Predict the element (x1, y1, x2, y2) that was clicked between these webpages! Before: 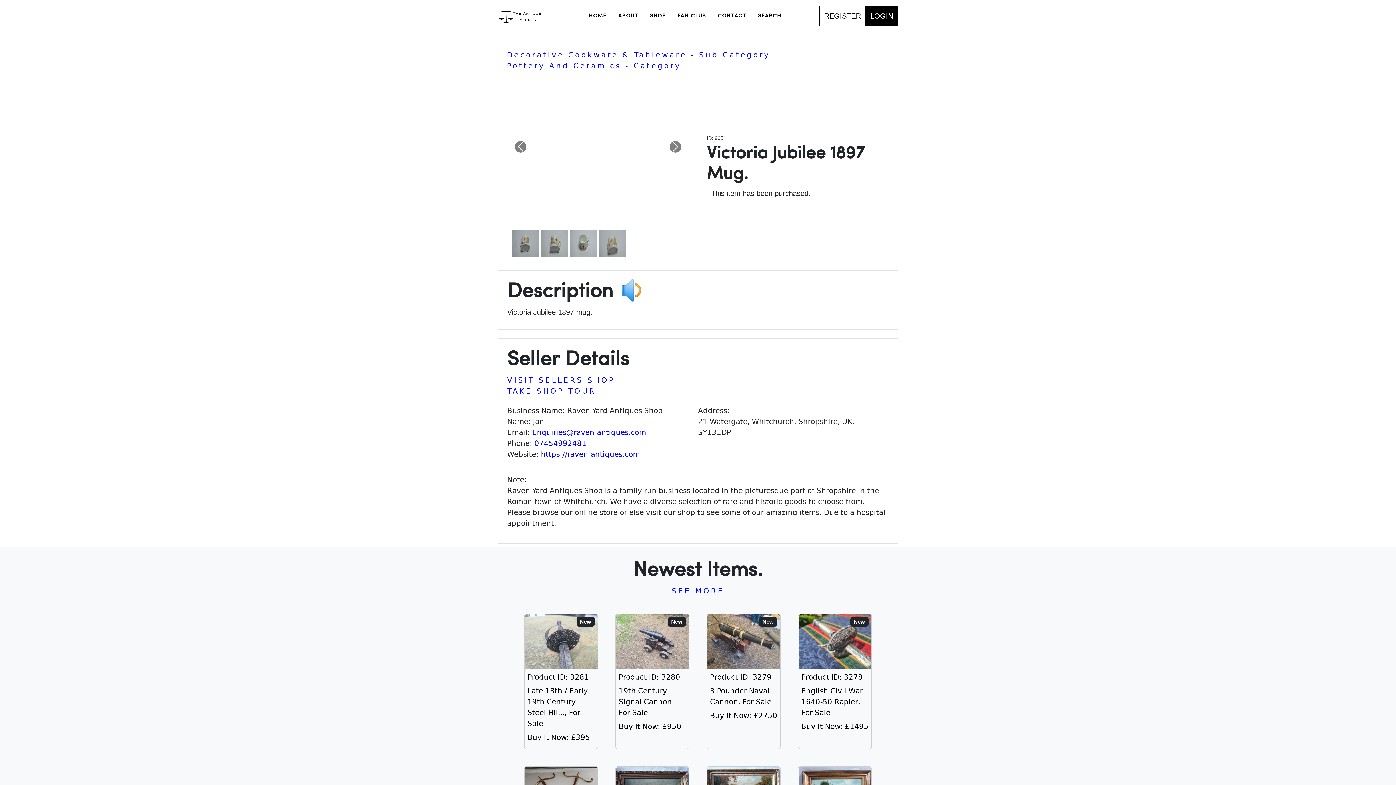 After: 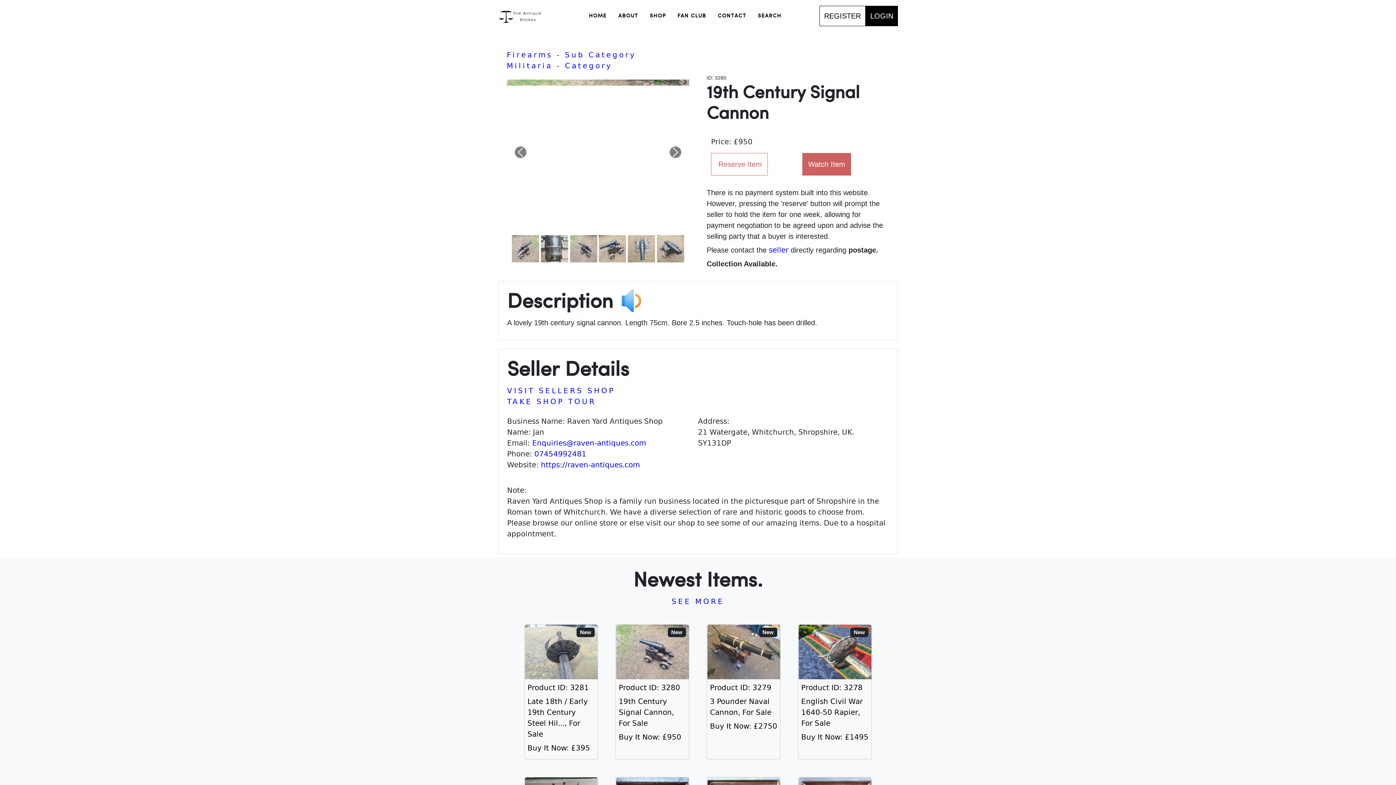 Action: bbox: (606, 614, 698, 749) label: Take me to 19th Century Signal Cannon